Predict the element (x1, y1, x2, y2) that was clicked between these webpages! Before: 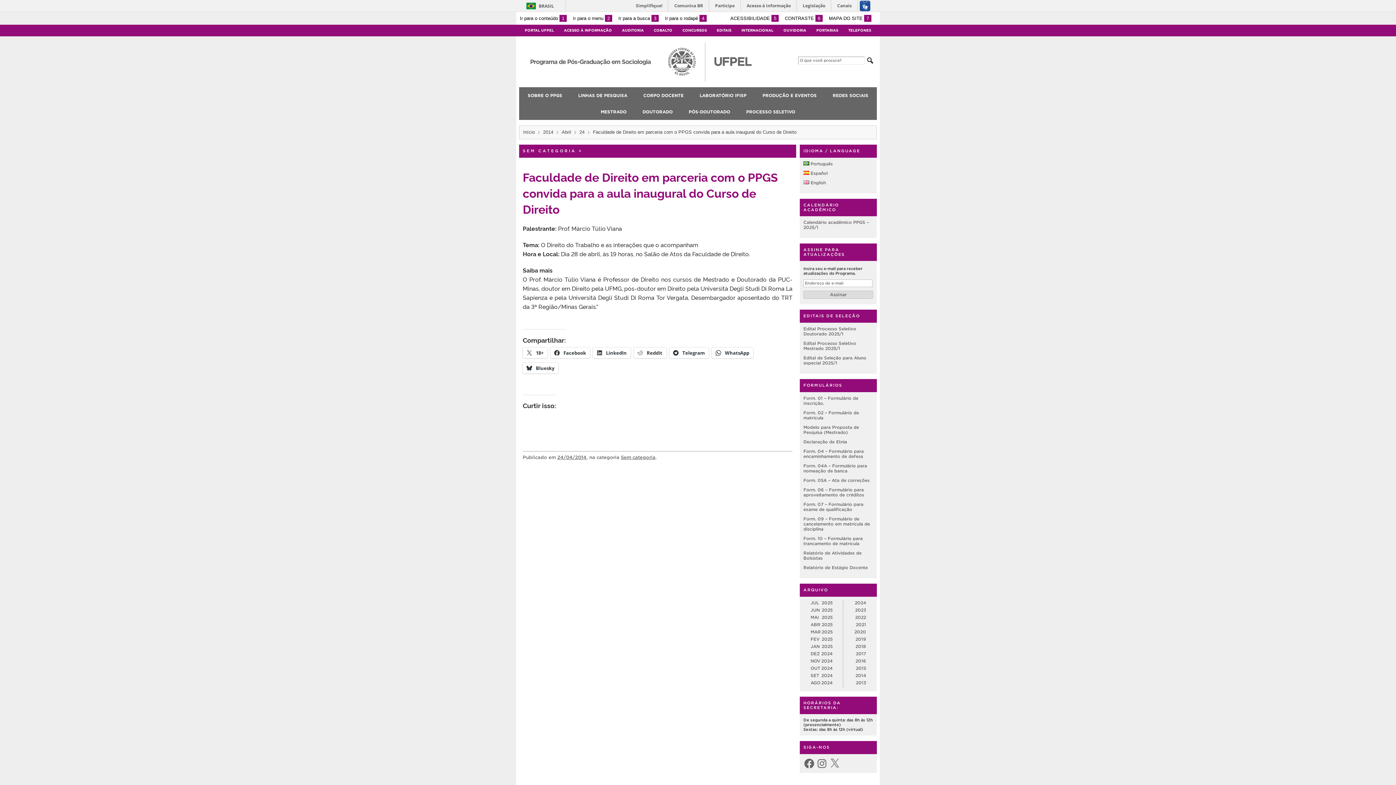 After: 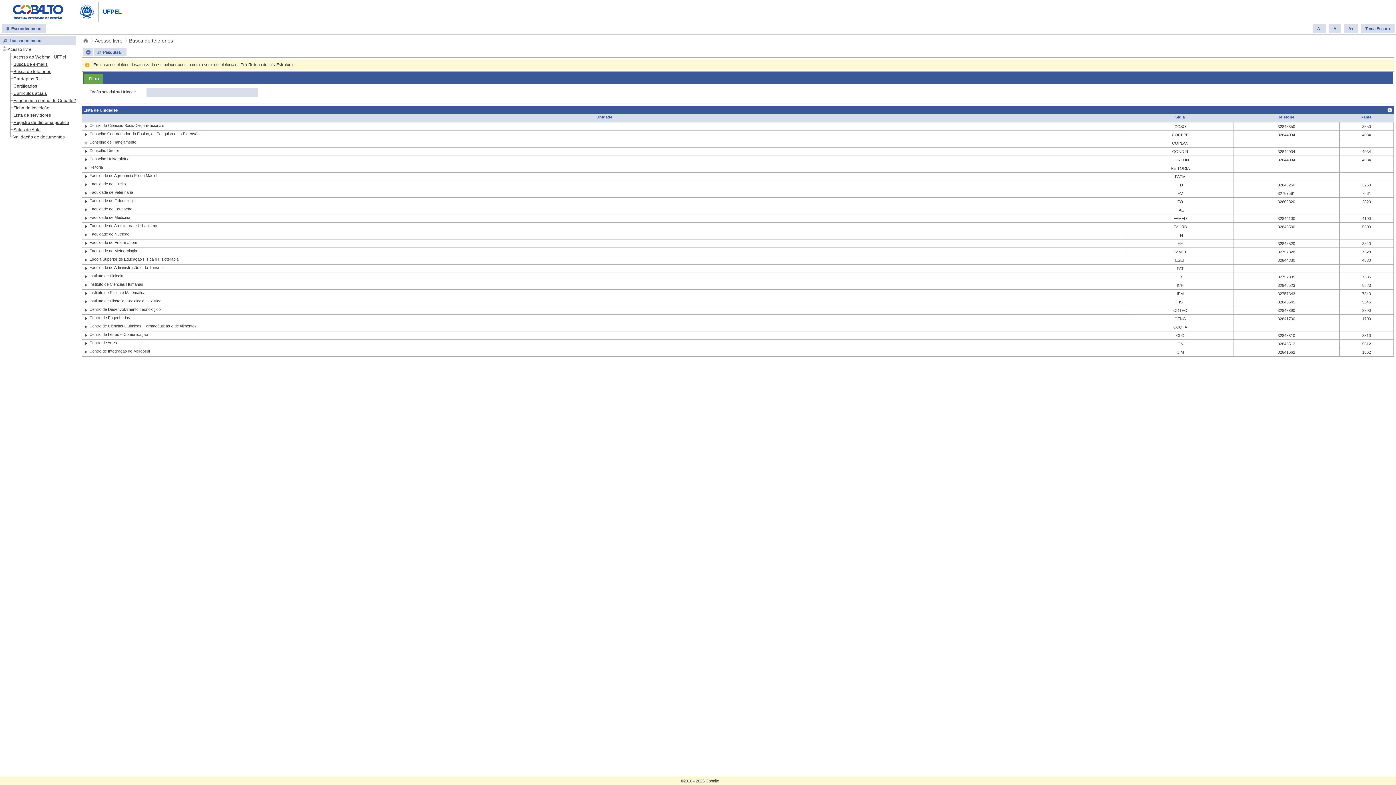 Action: label: TELEFONES bbox: (847, 26, 872, 34)